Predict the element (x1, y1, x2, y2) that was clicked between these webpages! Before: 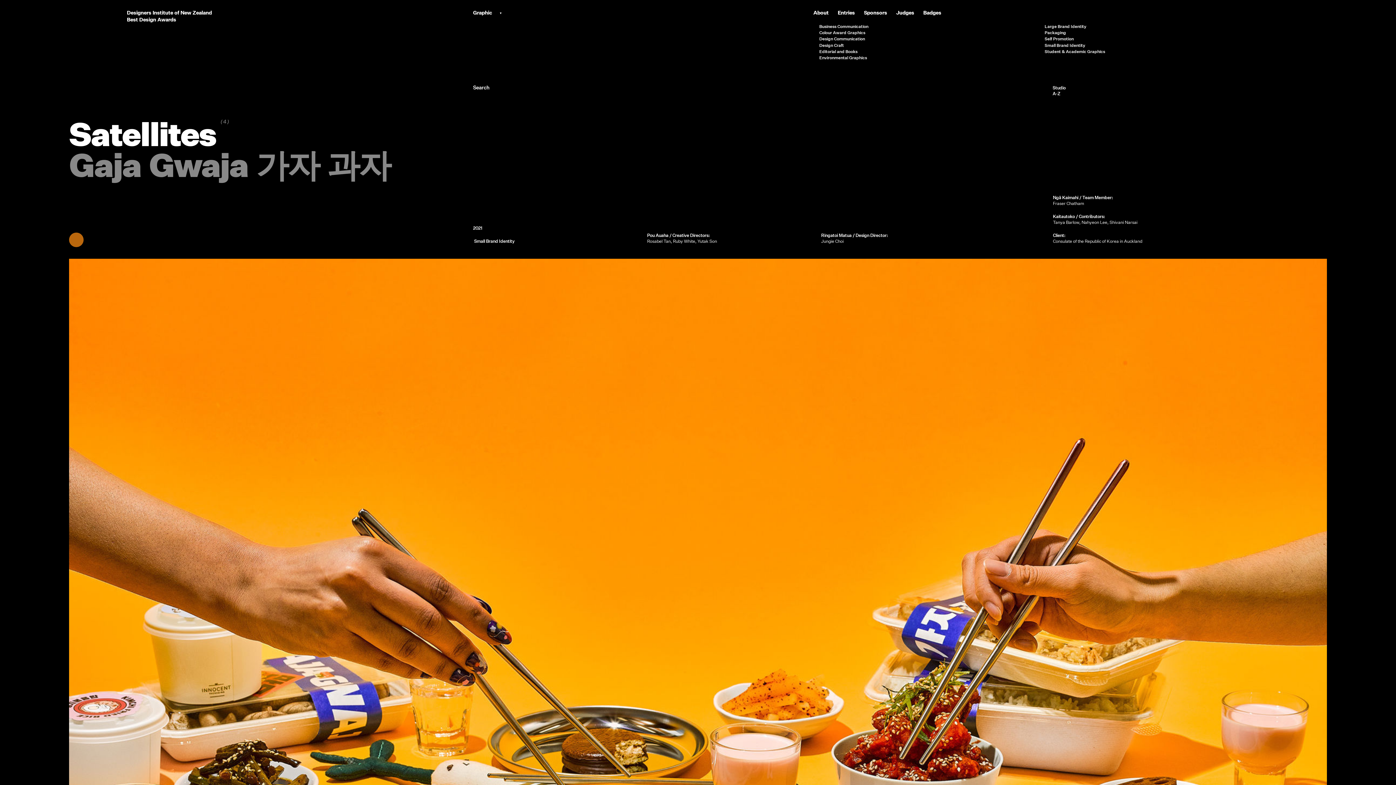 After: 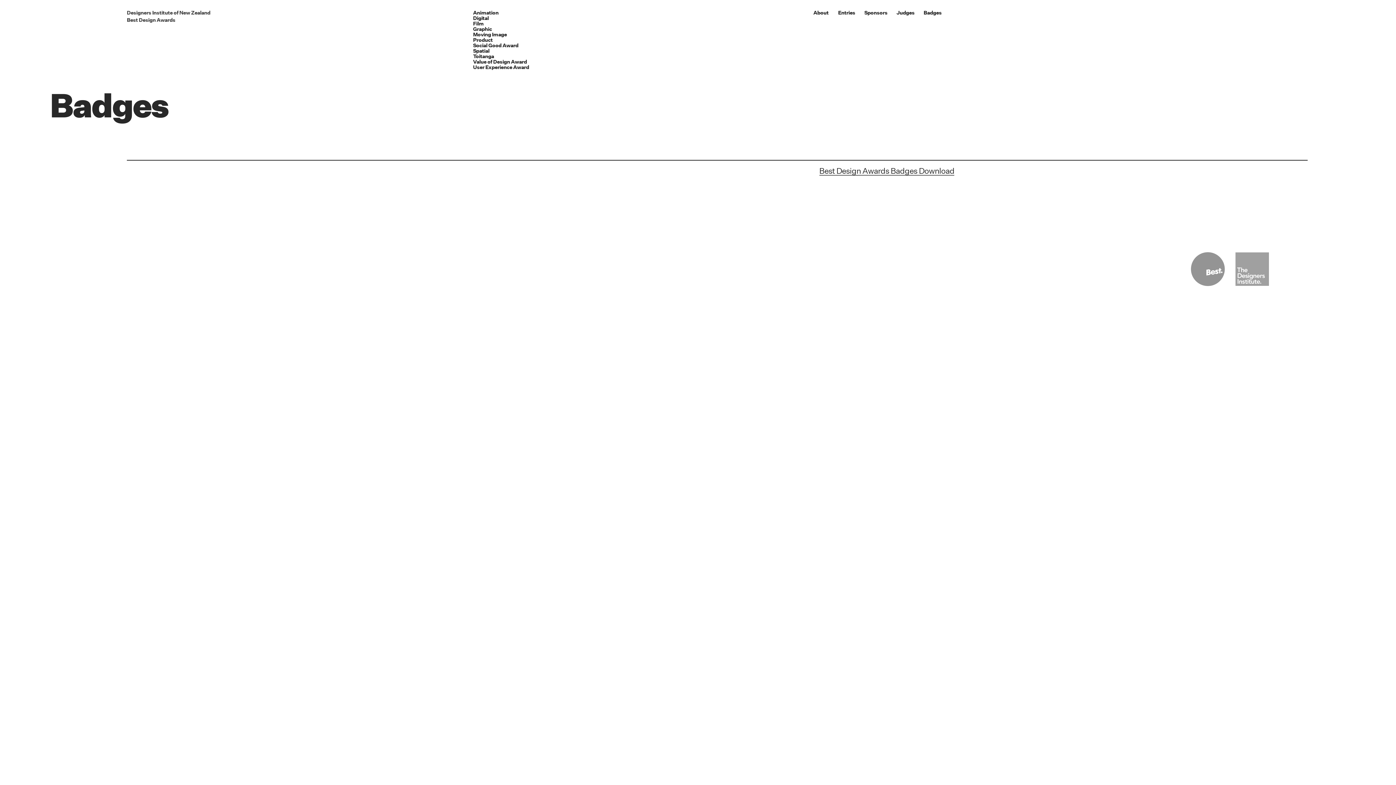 Action: bbox: (923, 9, 941, 16) label: Badges